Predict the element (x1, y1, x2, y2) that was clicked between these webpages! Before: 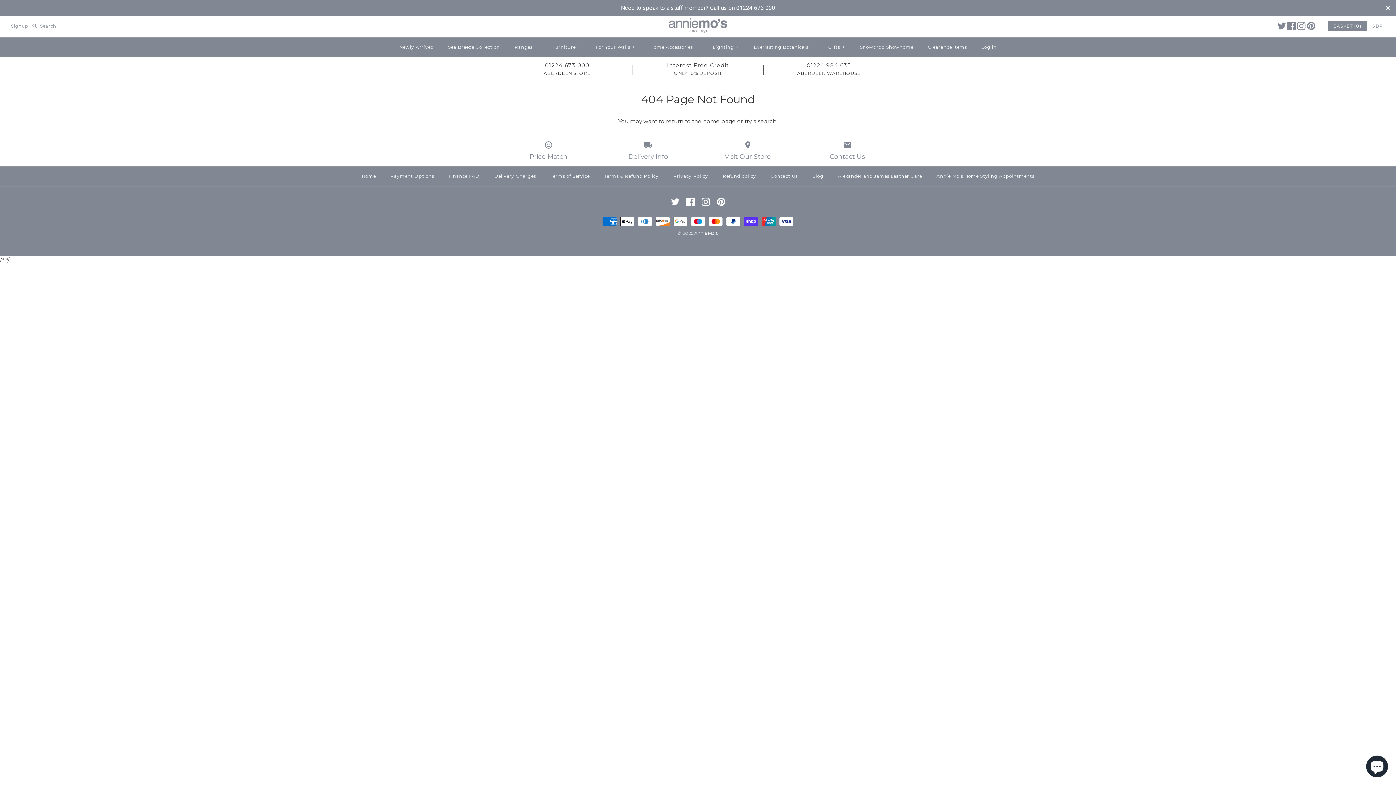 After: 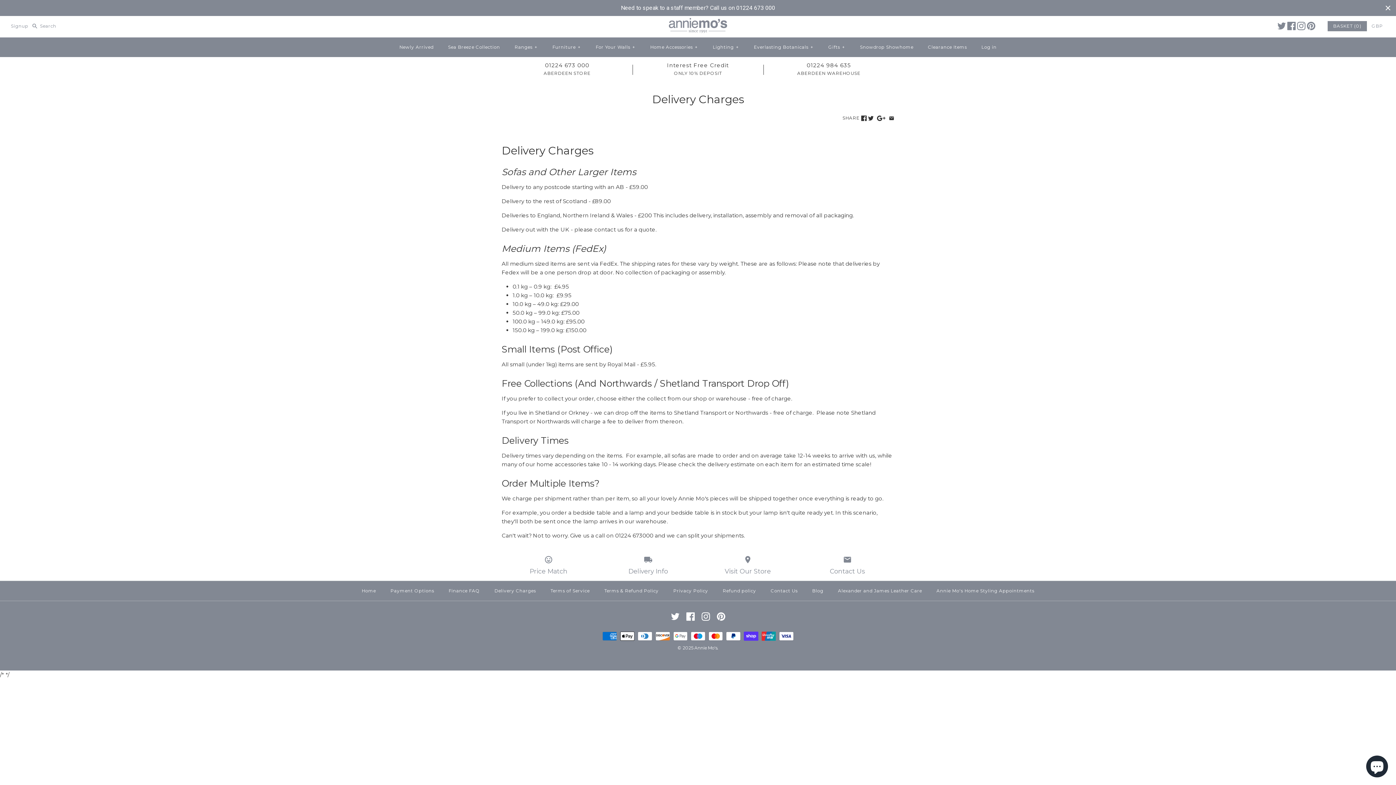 Action: bbox: (601, 140, 695, 160) label: Delivery Info